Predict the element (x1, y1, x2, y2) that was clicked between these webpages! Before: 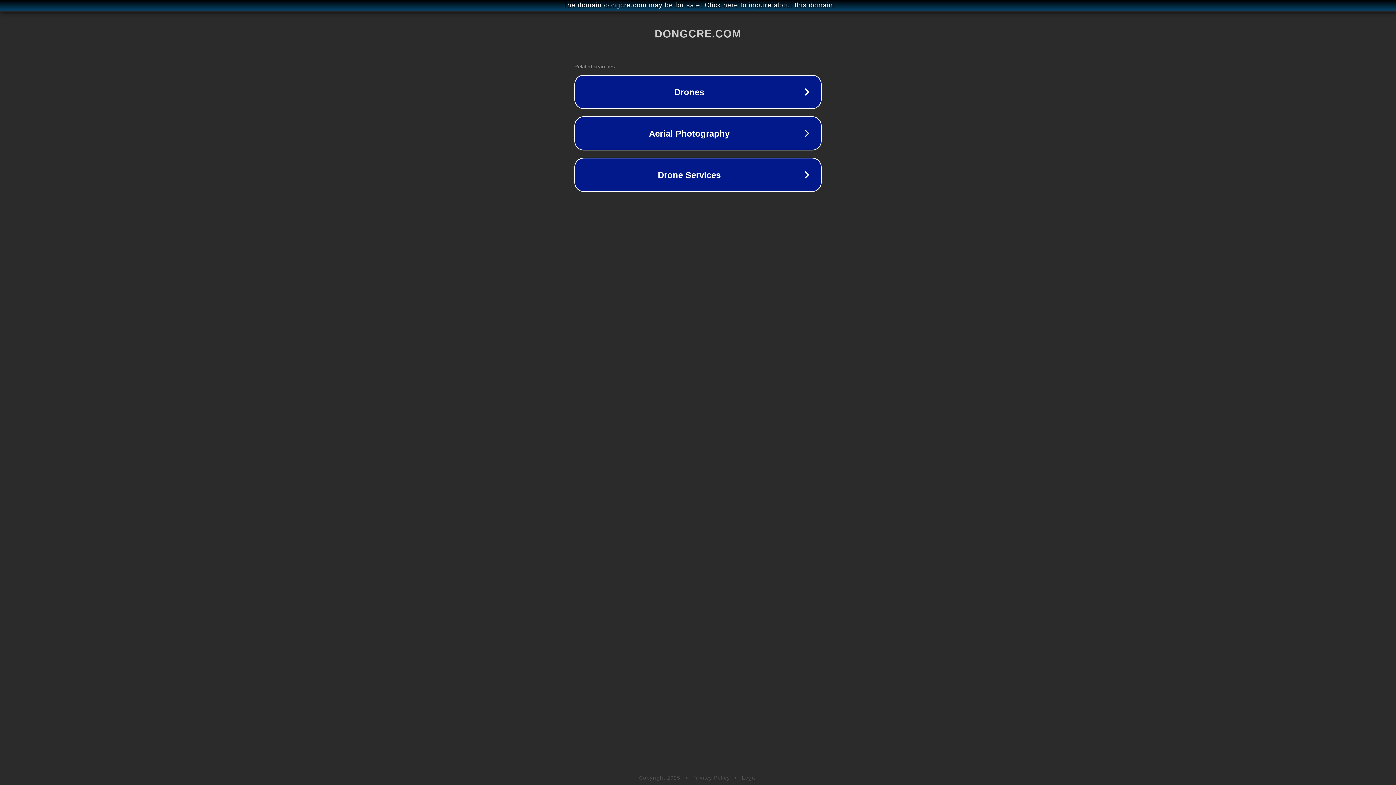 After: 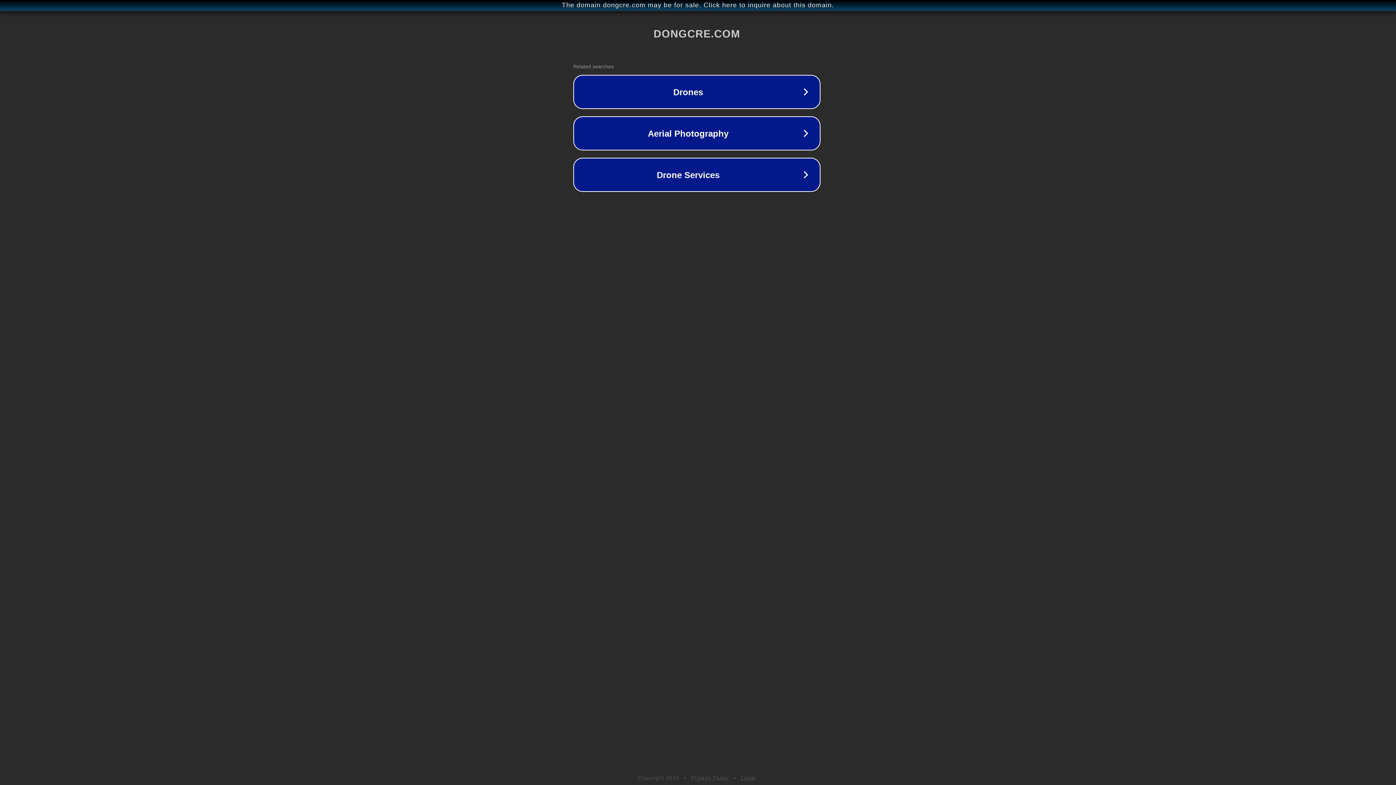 Action: label: The domain dongcre.com may be for sale. Click here to inquire about this domain. bbox: (1, 1, 1397, 9)